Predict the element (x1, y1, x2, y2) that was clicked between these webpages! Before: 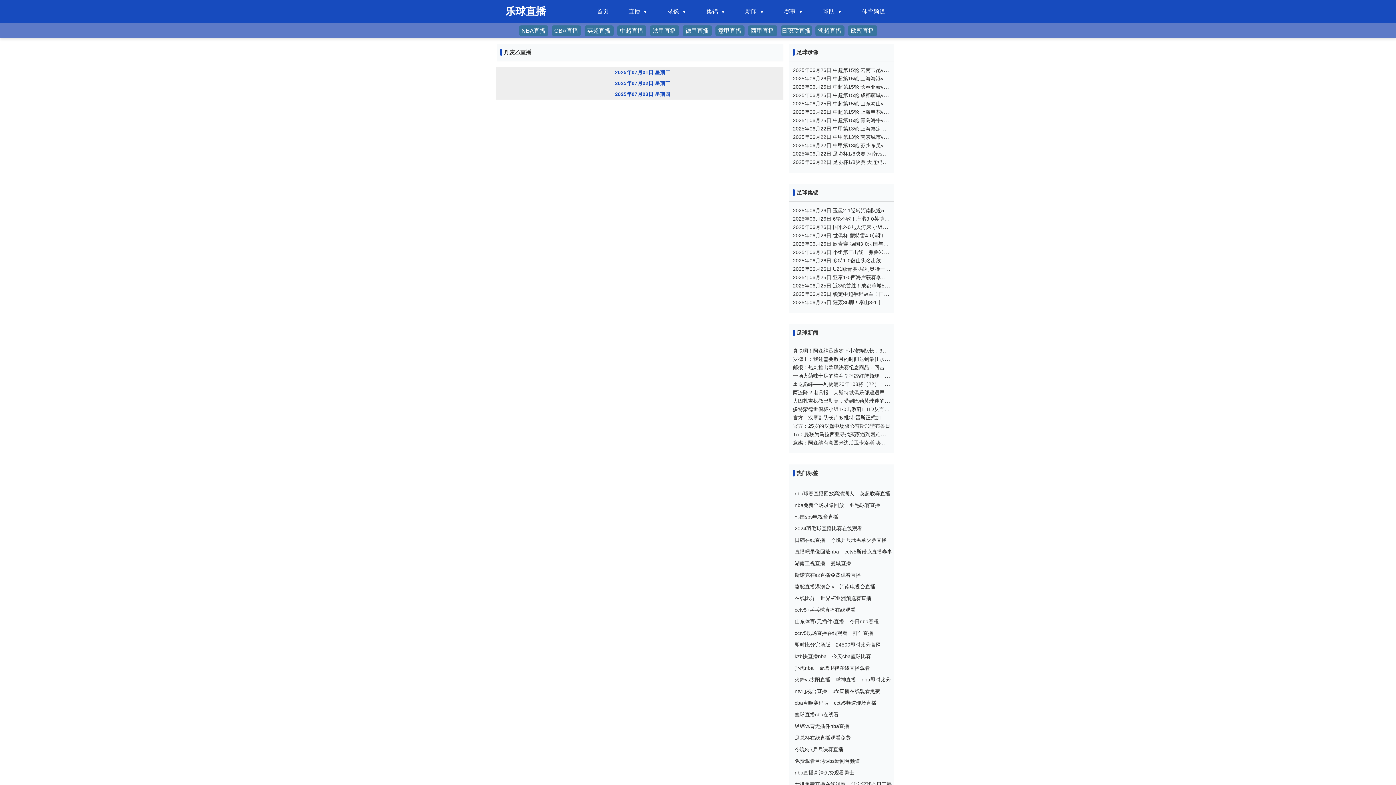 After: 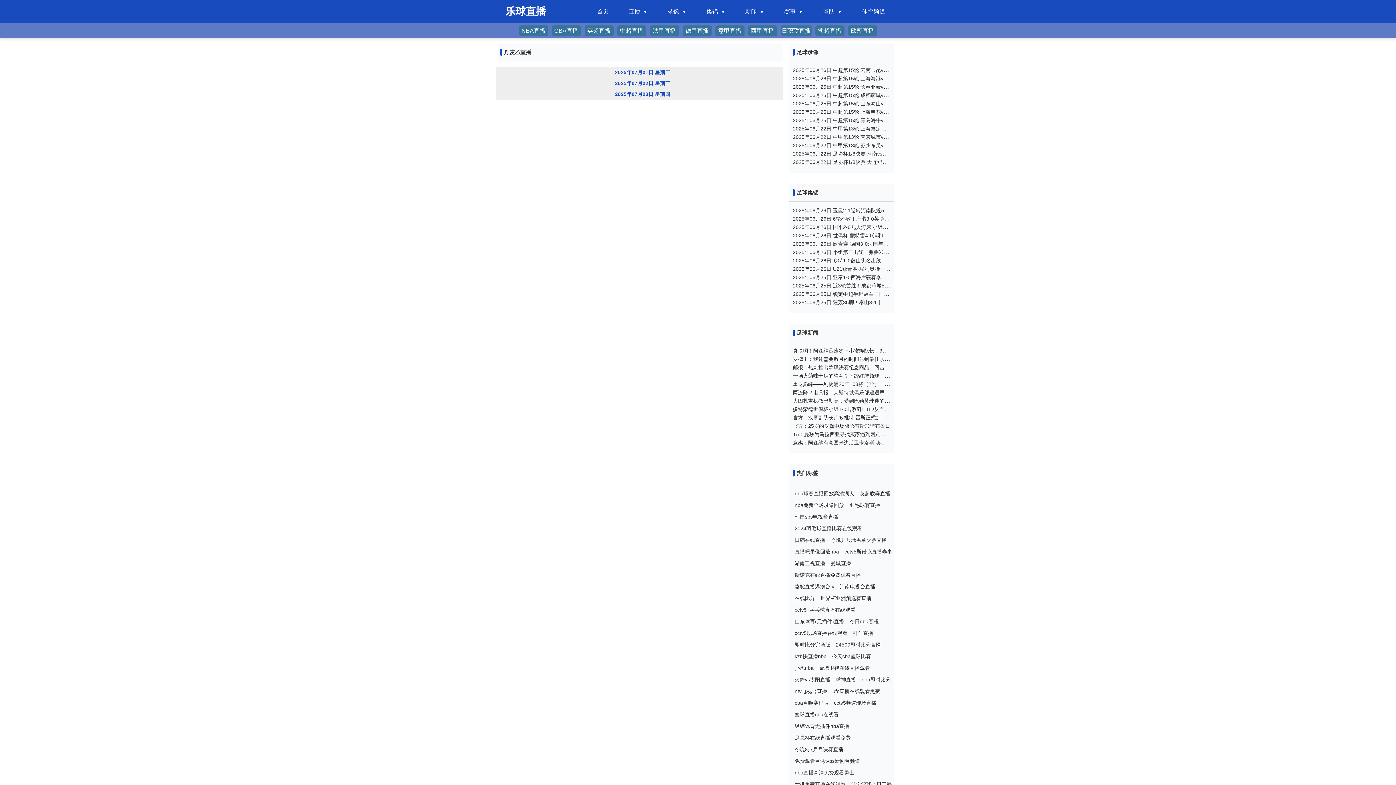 Action: label: 今天cba篮球比赛 bbox: (832, 650, 871, 662)